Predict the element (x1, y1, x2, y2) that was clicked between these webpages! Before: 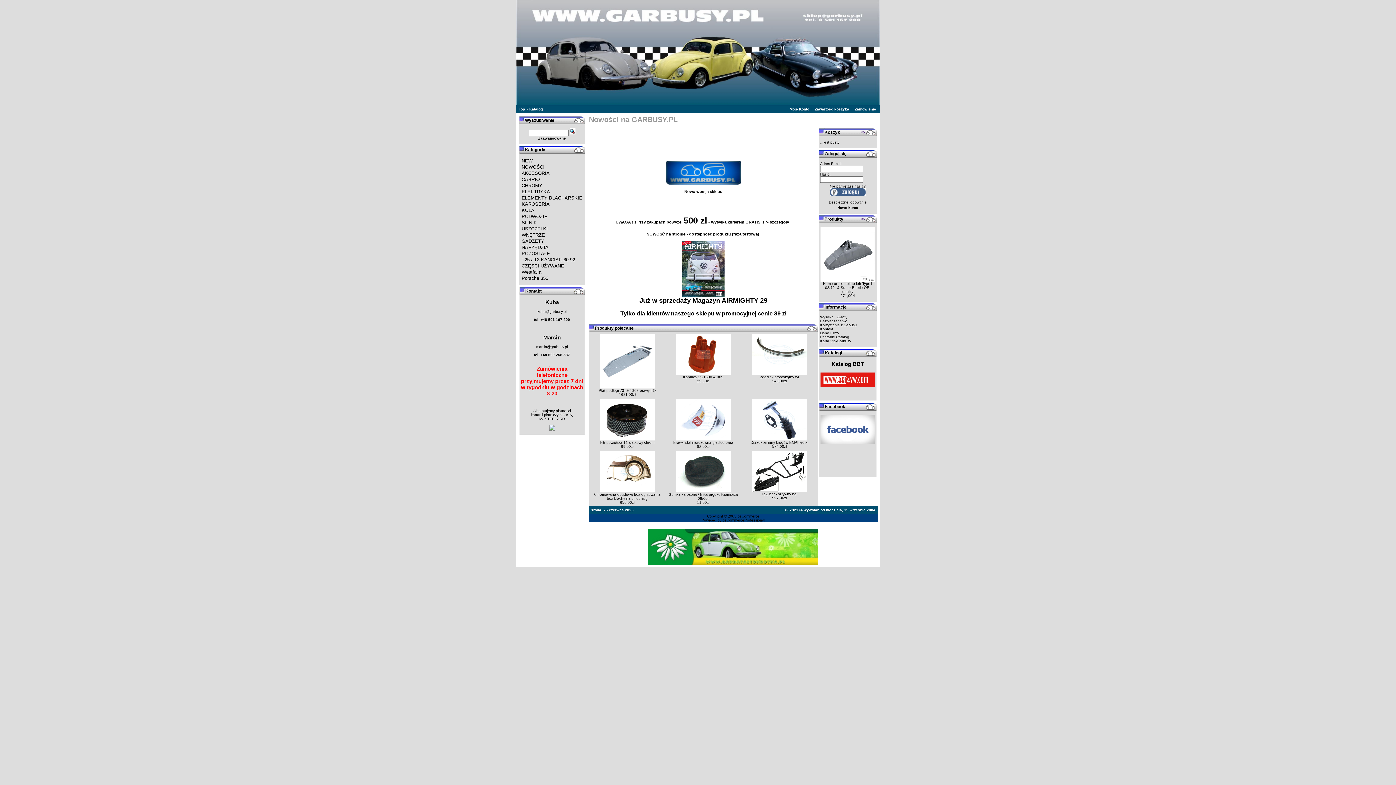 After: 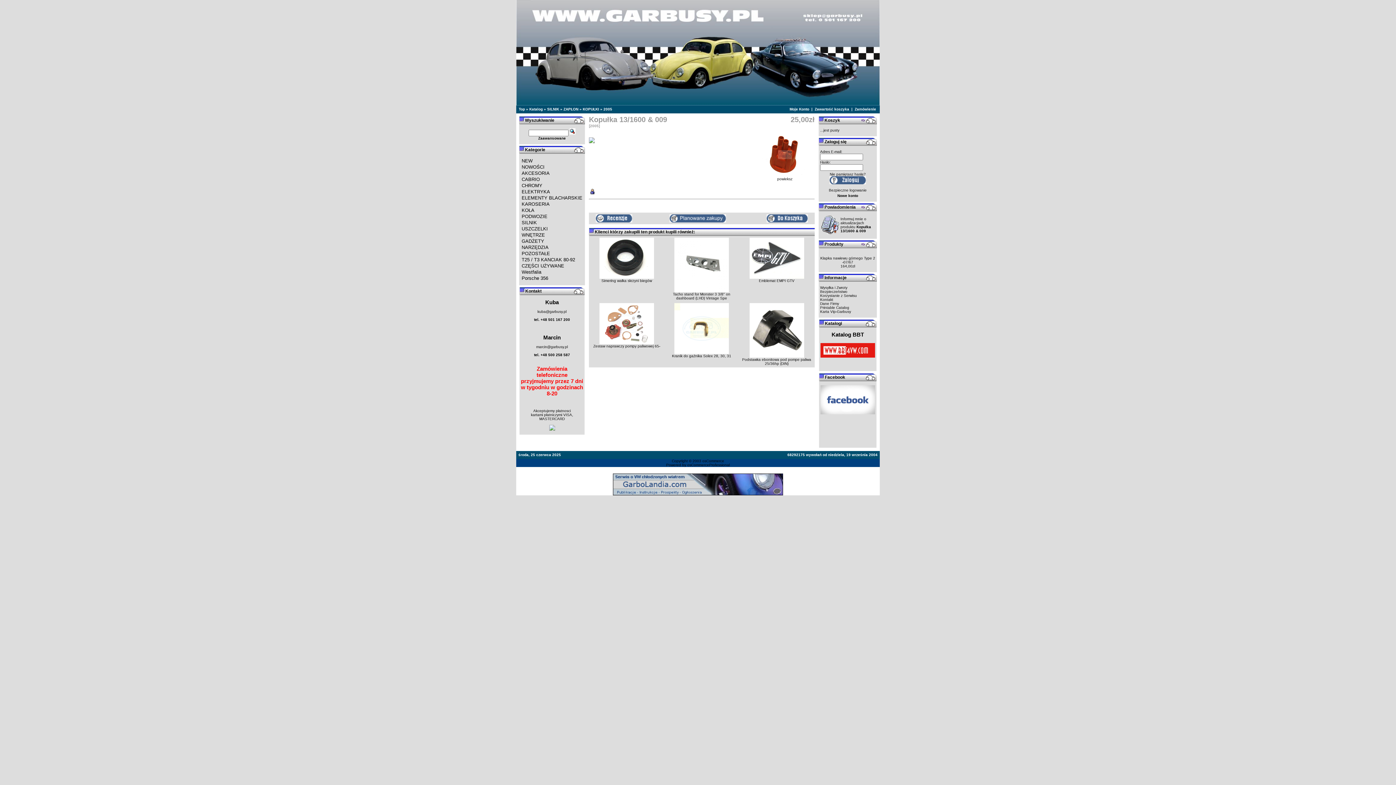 Action: bbox: (676, 371, 730, 375)